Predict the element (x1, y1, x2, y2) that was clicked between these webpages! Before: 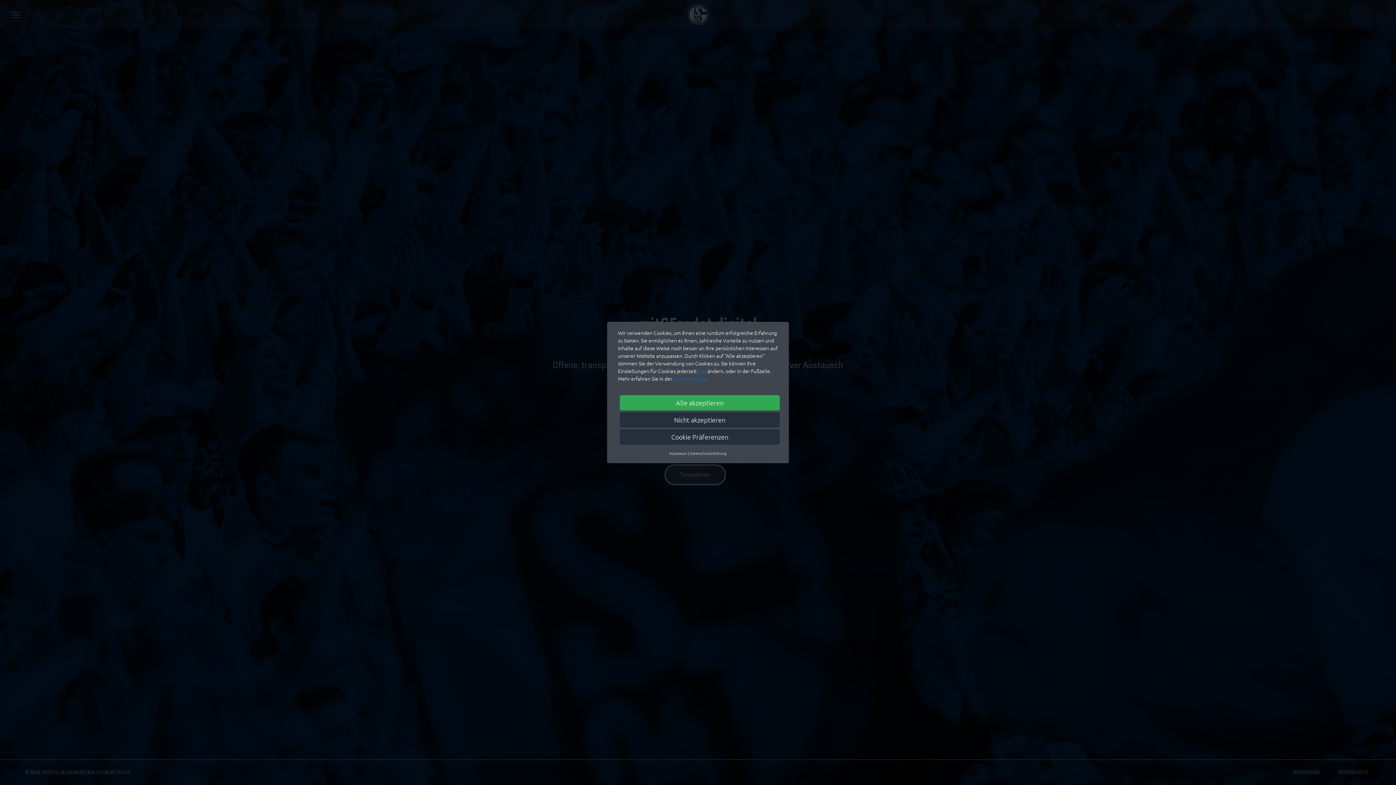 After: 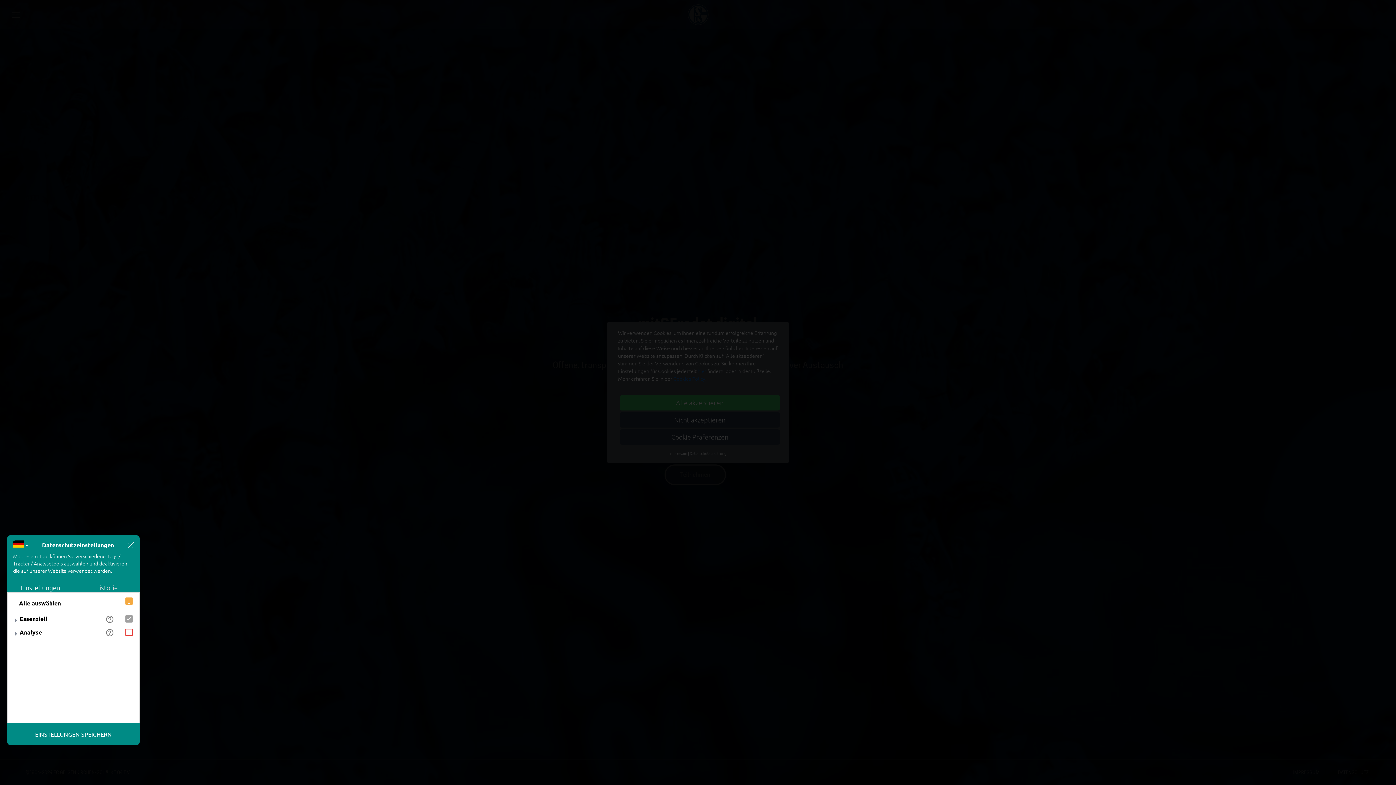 Action: bbox: (697, 367, 706, 374) label: hier